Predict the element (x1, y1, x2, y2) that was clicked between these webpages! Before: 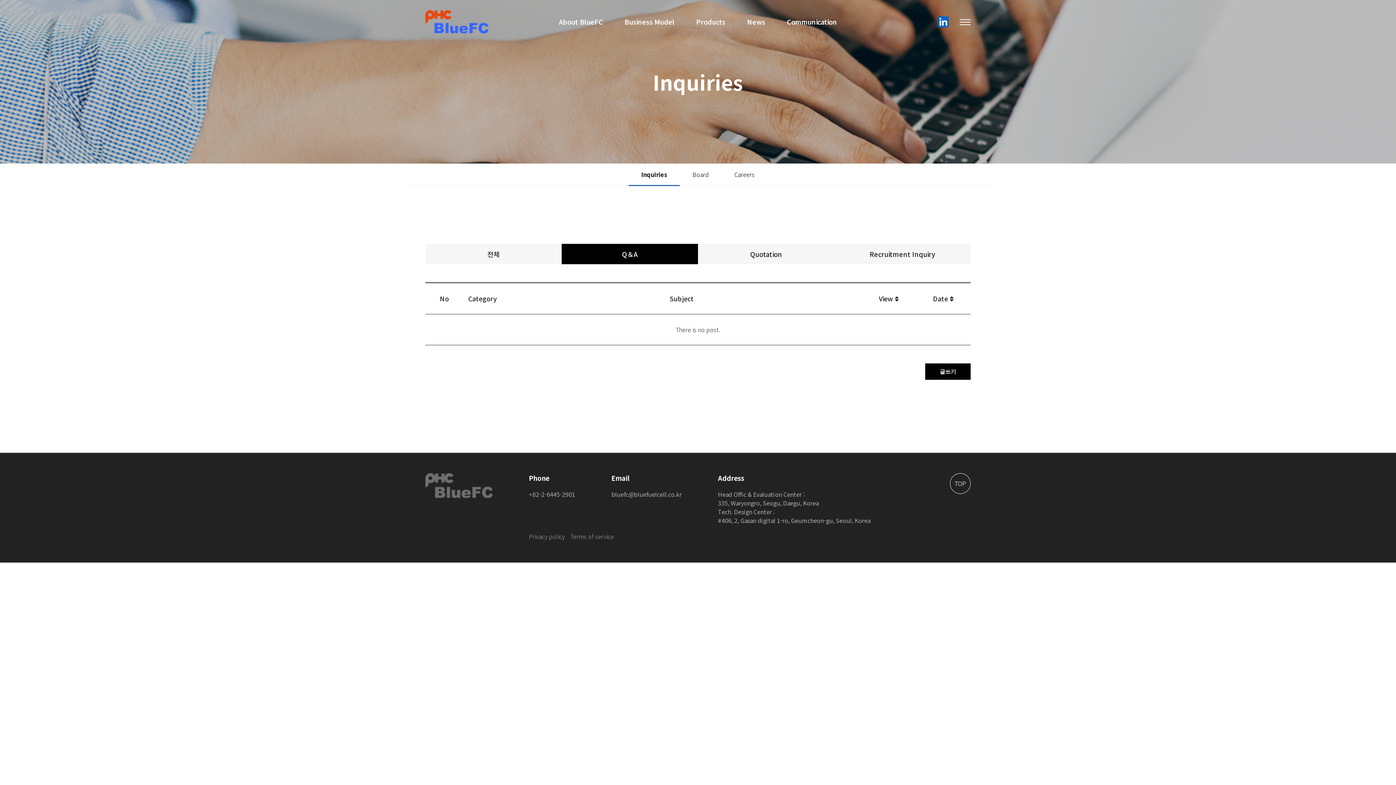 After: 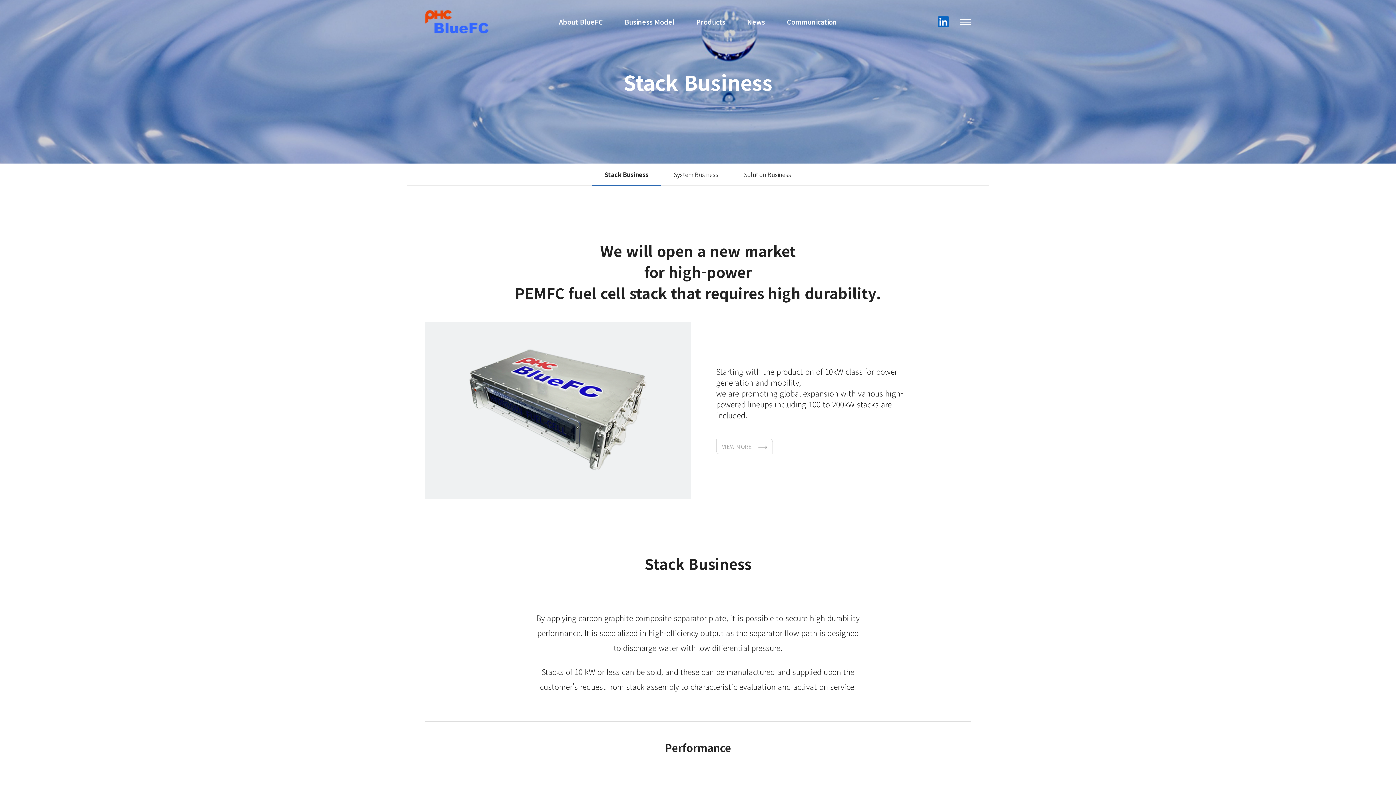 Action: bbox: (624, 0, 674, 43) label: Business Model